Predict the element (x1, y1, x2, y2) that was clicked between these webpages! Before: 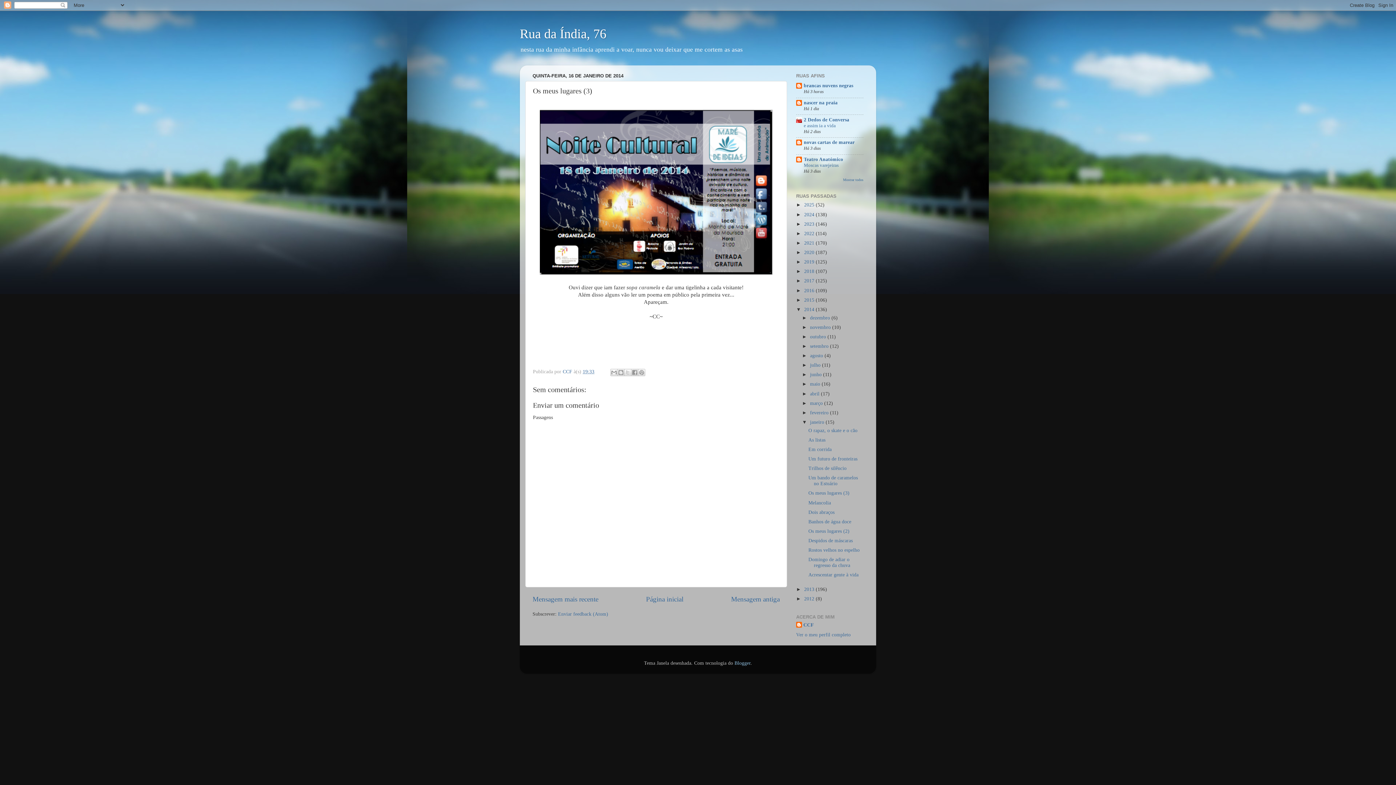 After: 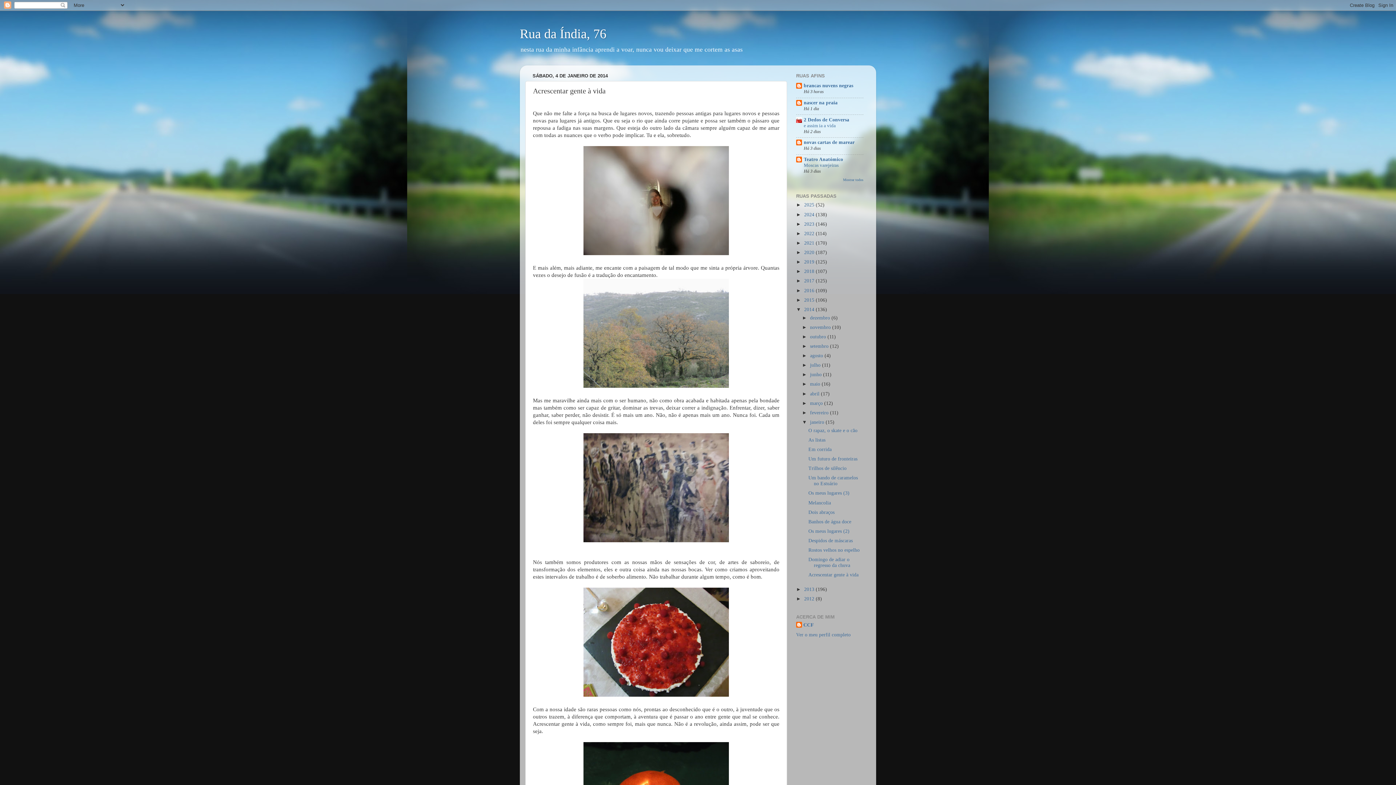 Action: label: Acrescentar gente à vida bbox: (808, 572, 858, 577)